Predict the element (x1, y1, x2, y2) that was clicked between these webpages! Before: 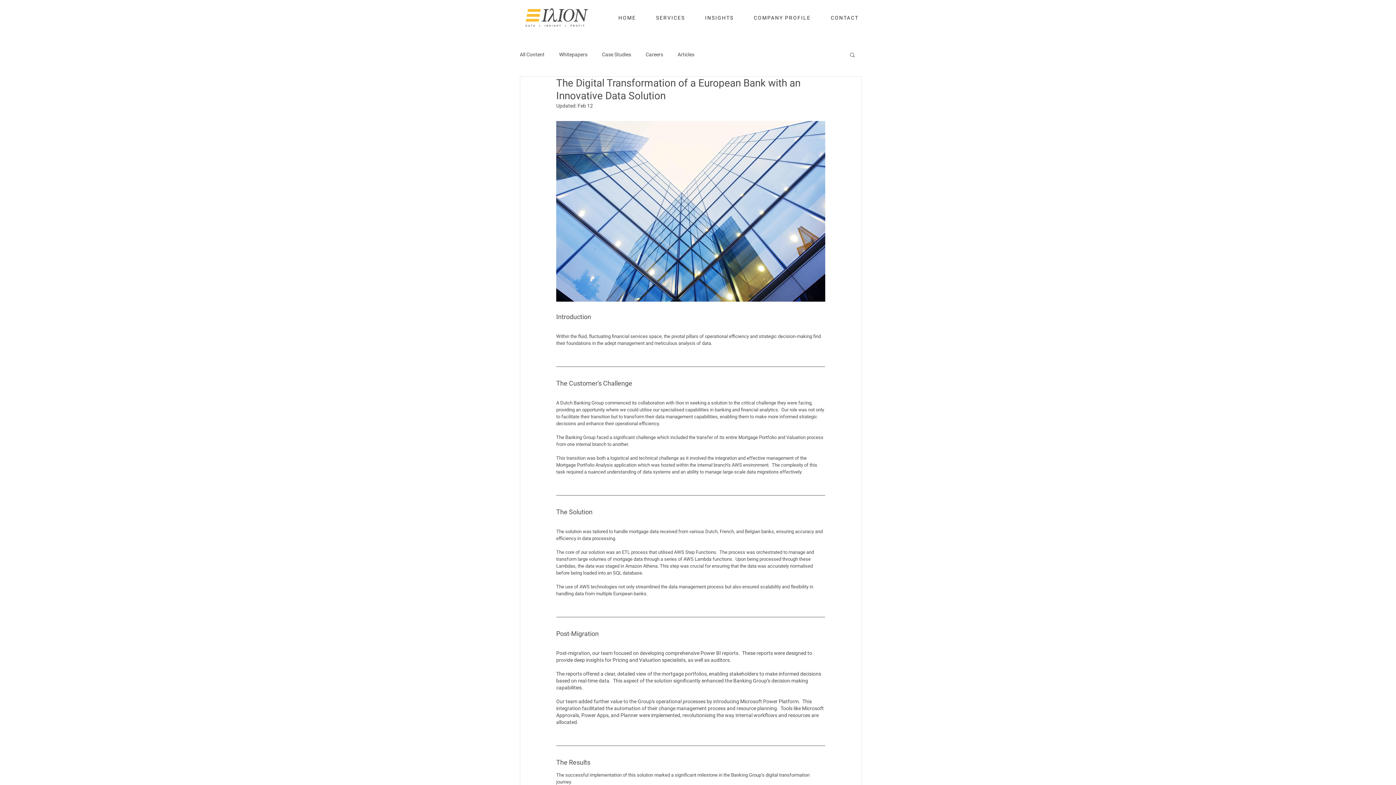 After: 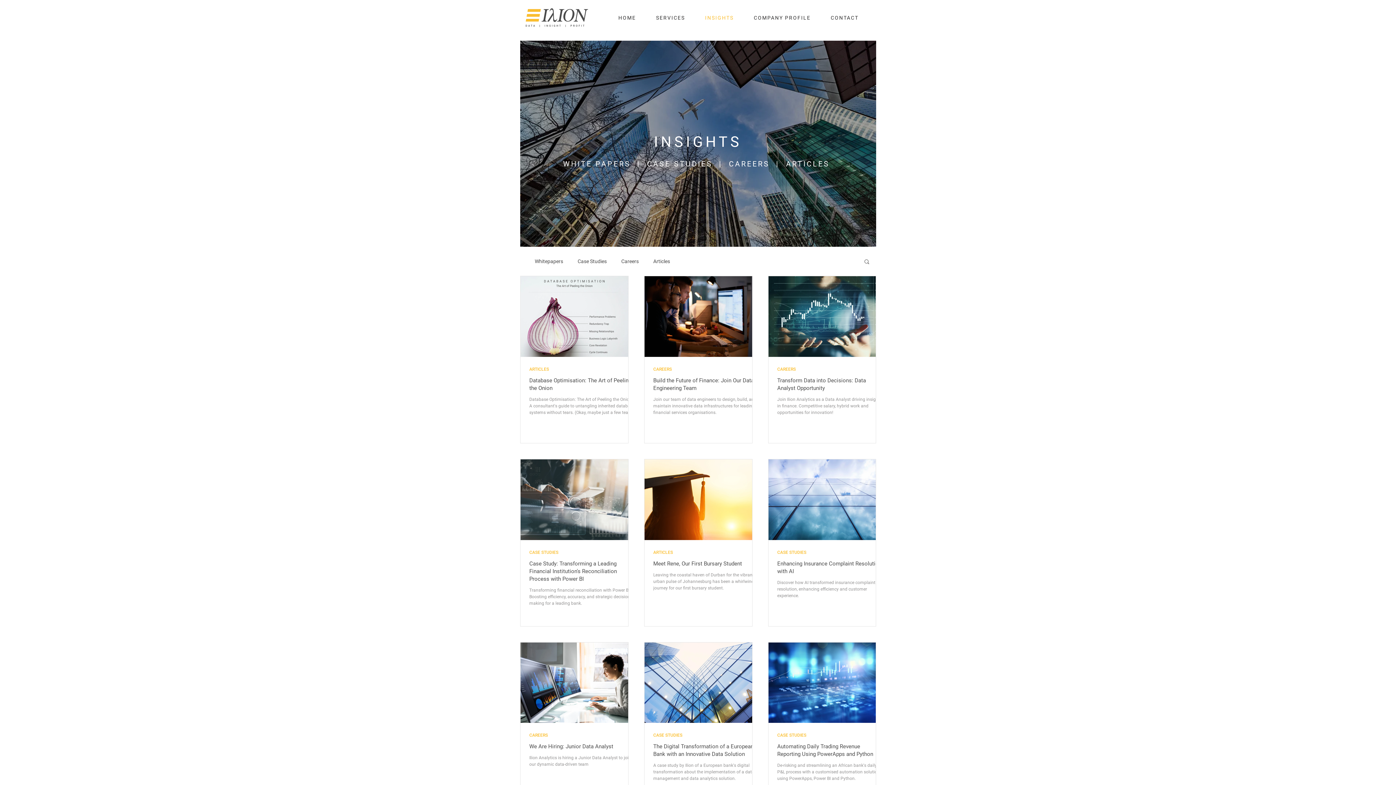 Action: bbox: (520, 51, 544, 57) label: All Content